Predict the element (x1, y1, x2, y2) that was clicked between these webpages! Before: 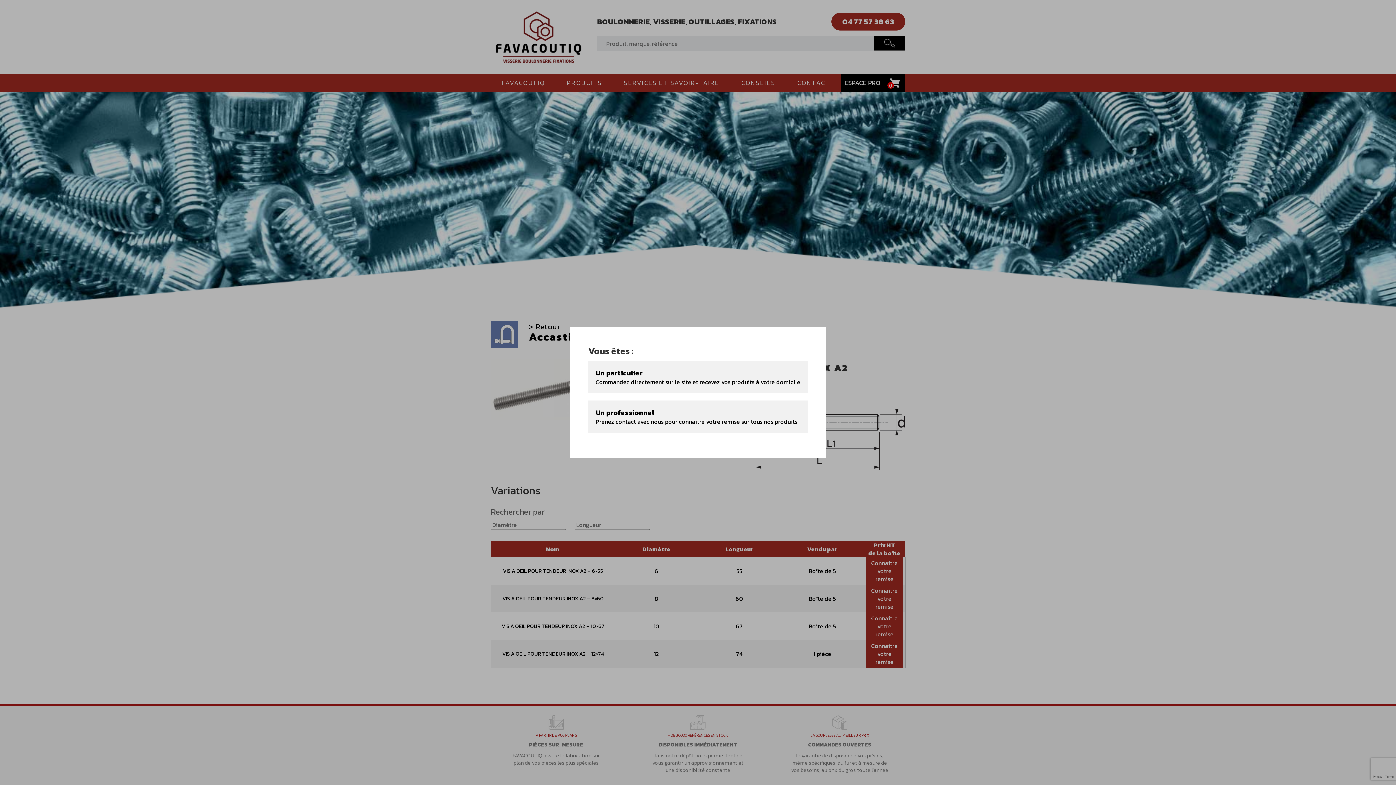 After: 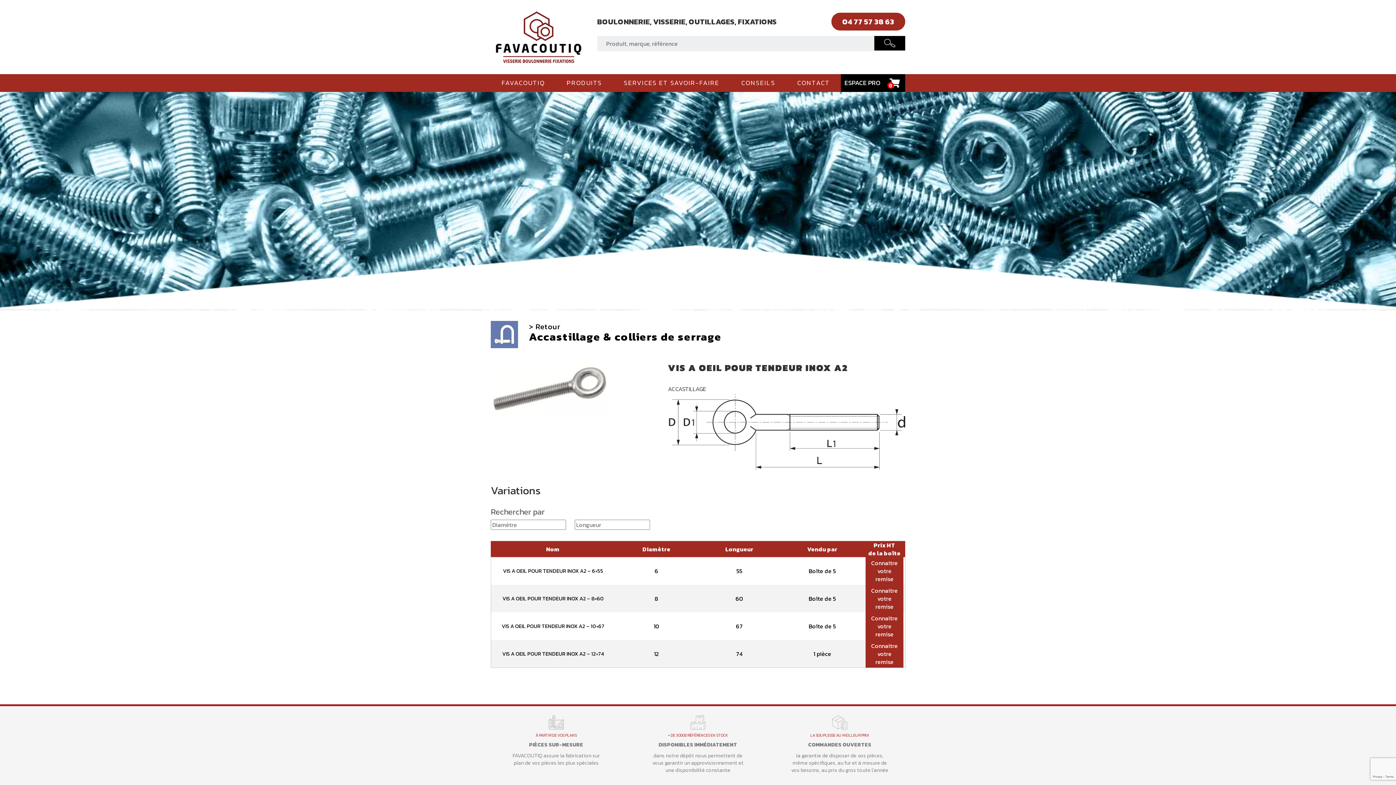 Action: bbox: (588, 400, 807, 433) label: Un professionnel
Prenez contact avec nous pour connaitre votre remise sur tous nos produits.